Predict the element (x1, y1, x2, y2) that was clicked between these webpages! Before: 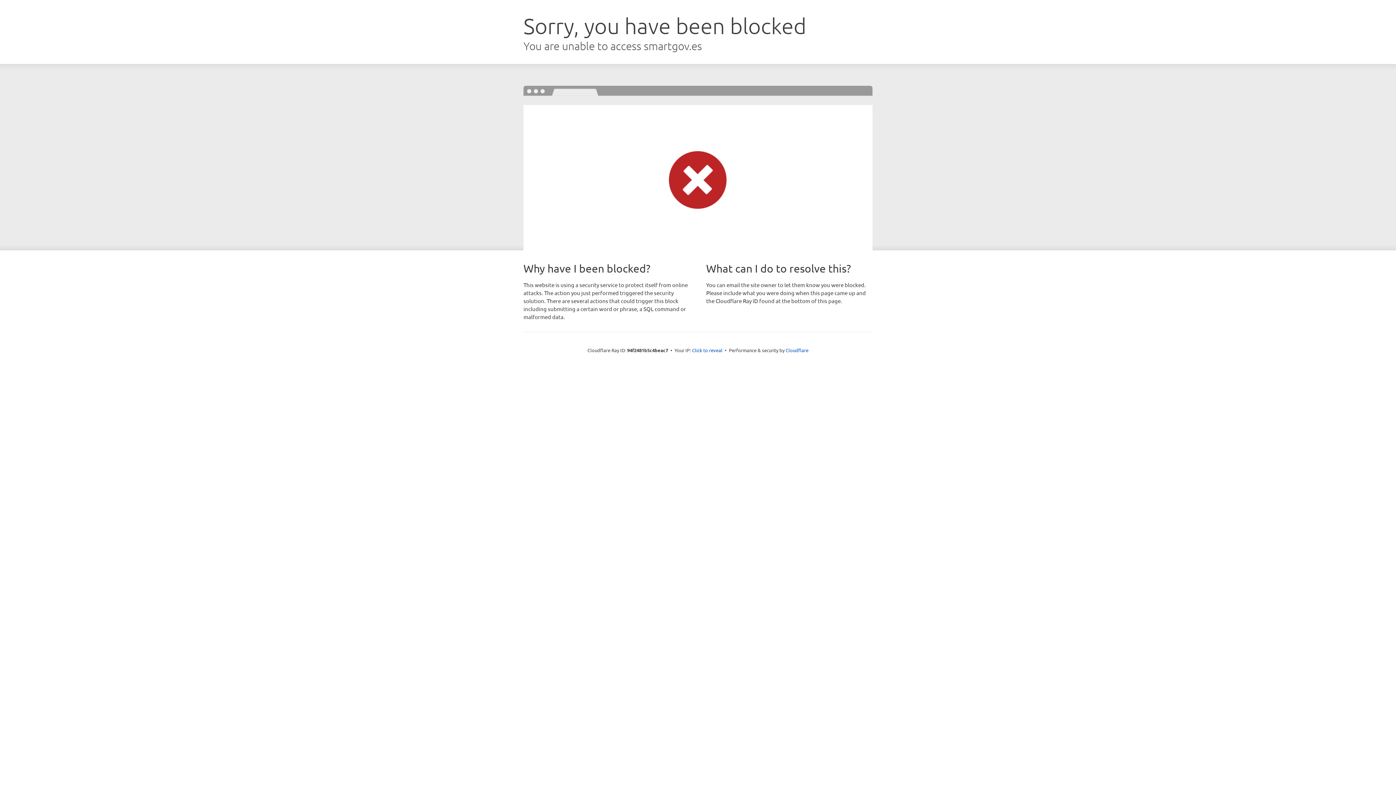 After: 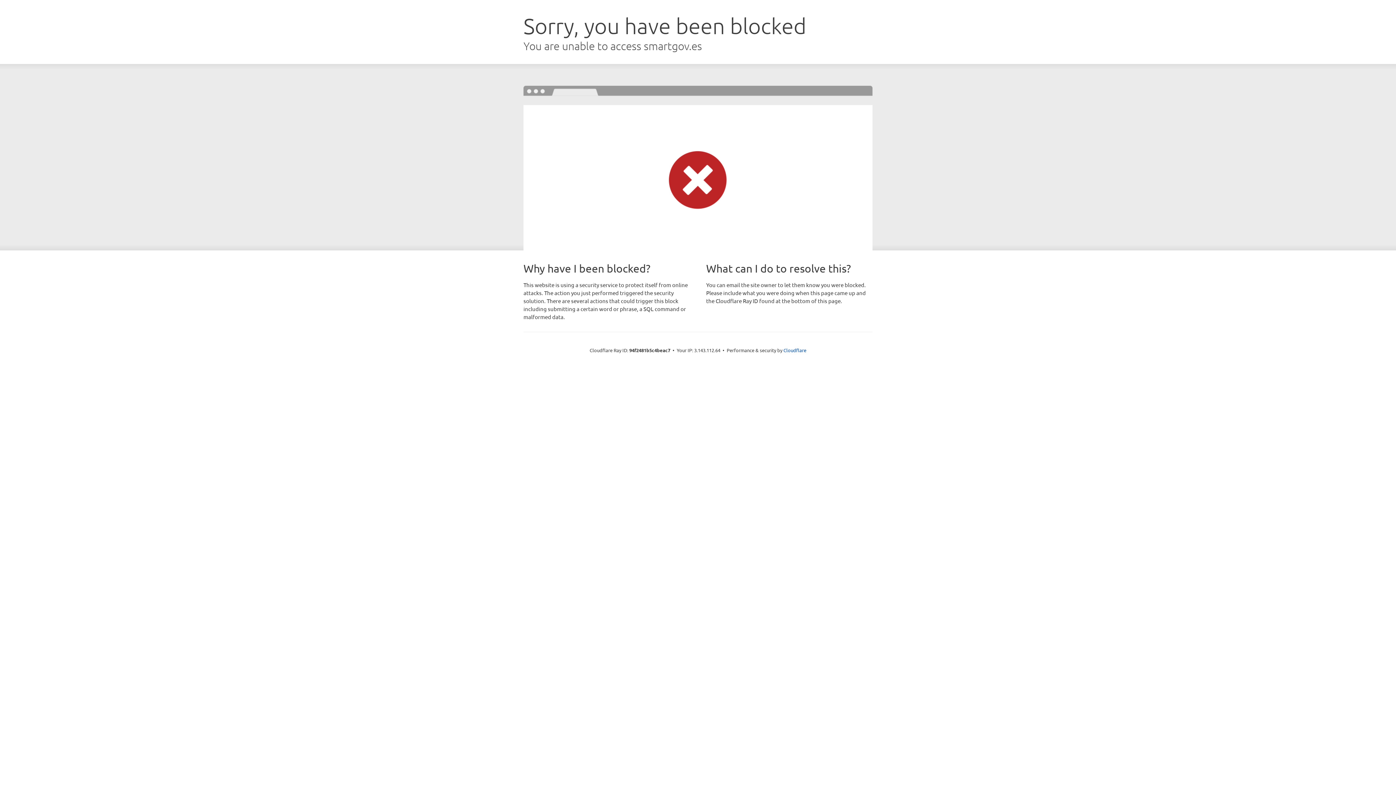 Action: label: Click to reveal bbox: (692, 346, 722, 353)